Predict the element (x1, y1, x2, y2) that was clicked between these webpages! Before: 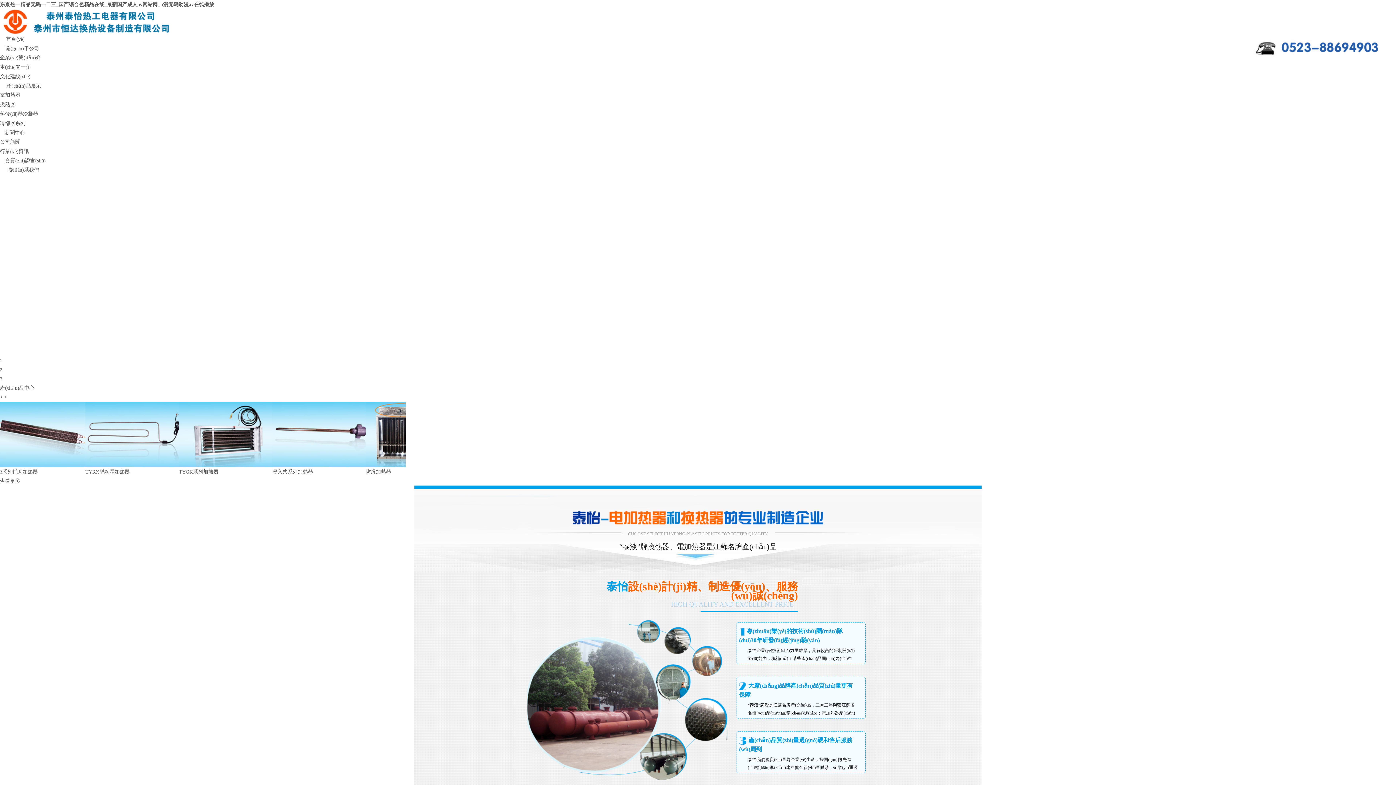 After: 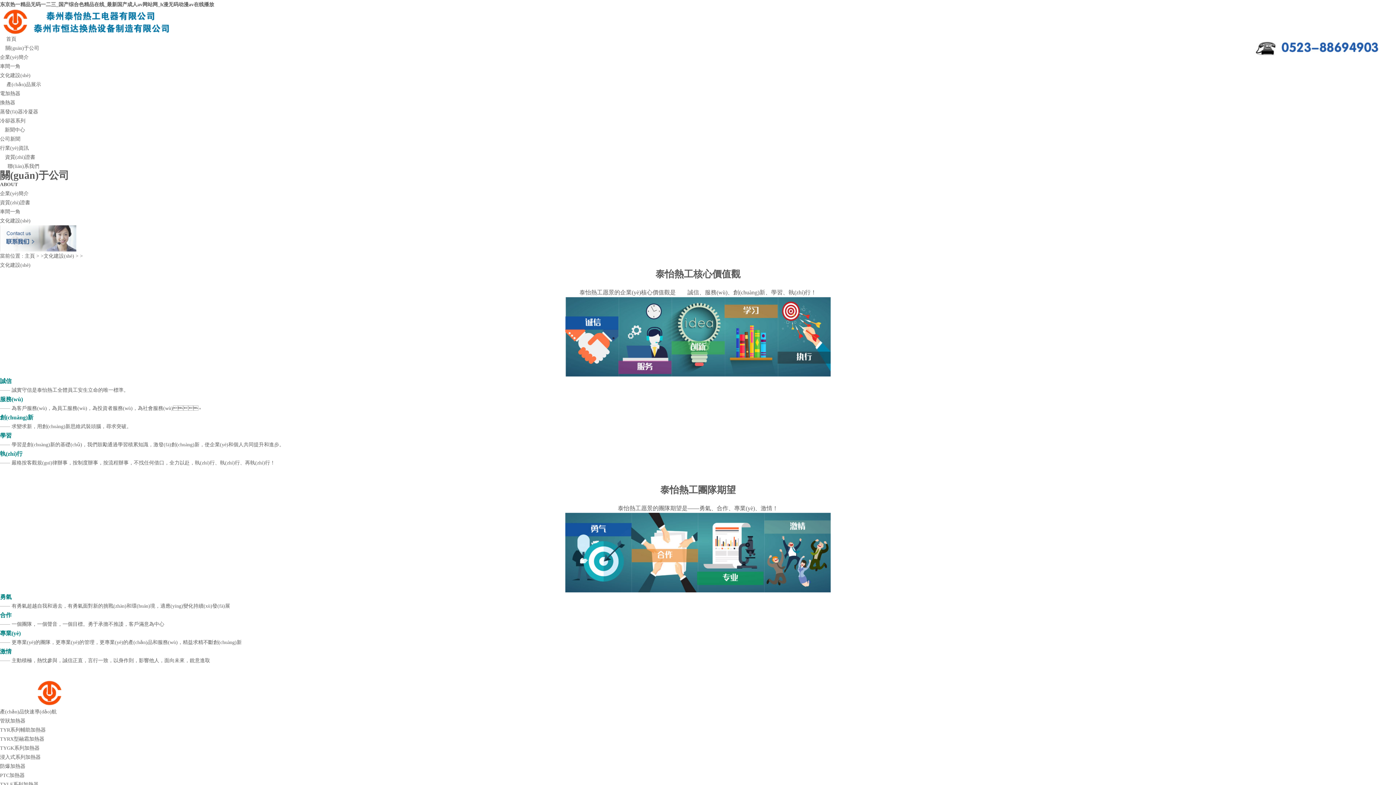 Action: label: 車(chē)間一角 bbox: (0, 64, 30, 69)